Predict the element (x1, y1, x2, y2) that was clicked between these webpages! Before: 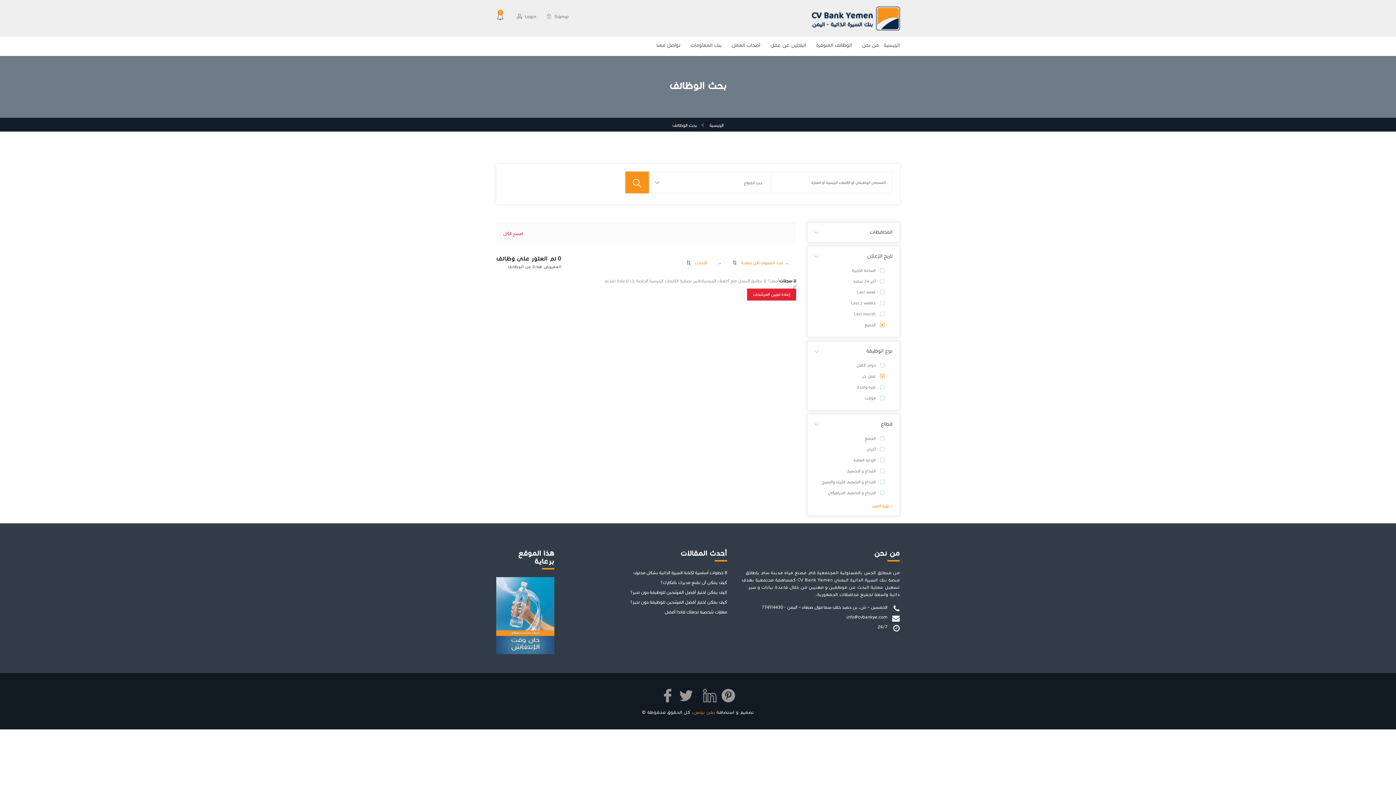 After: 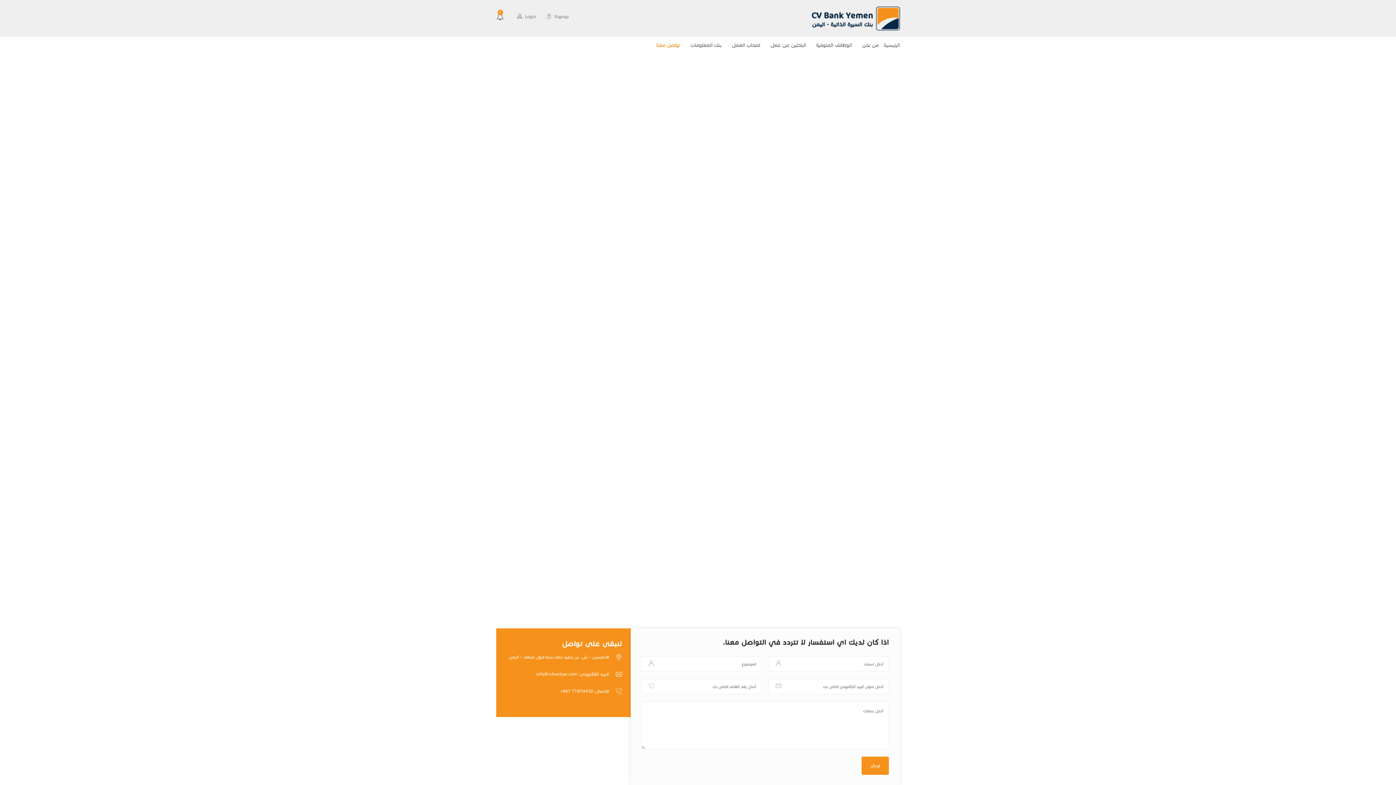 Action: bbox: (656, 36, 680, 56) label: تواصل معنا